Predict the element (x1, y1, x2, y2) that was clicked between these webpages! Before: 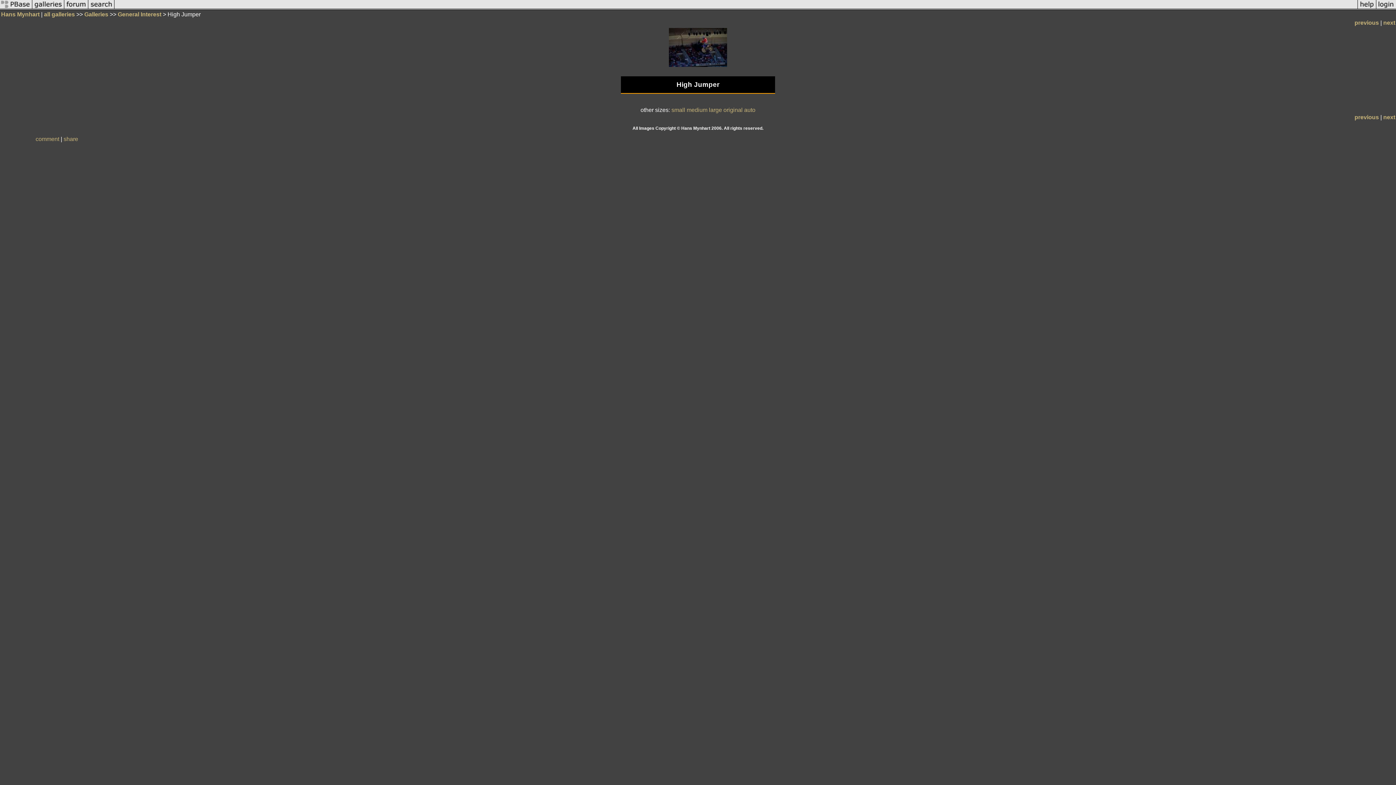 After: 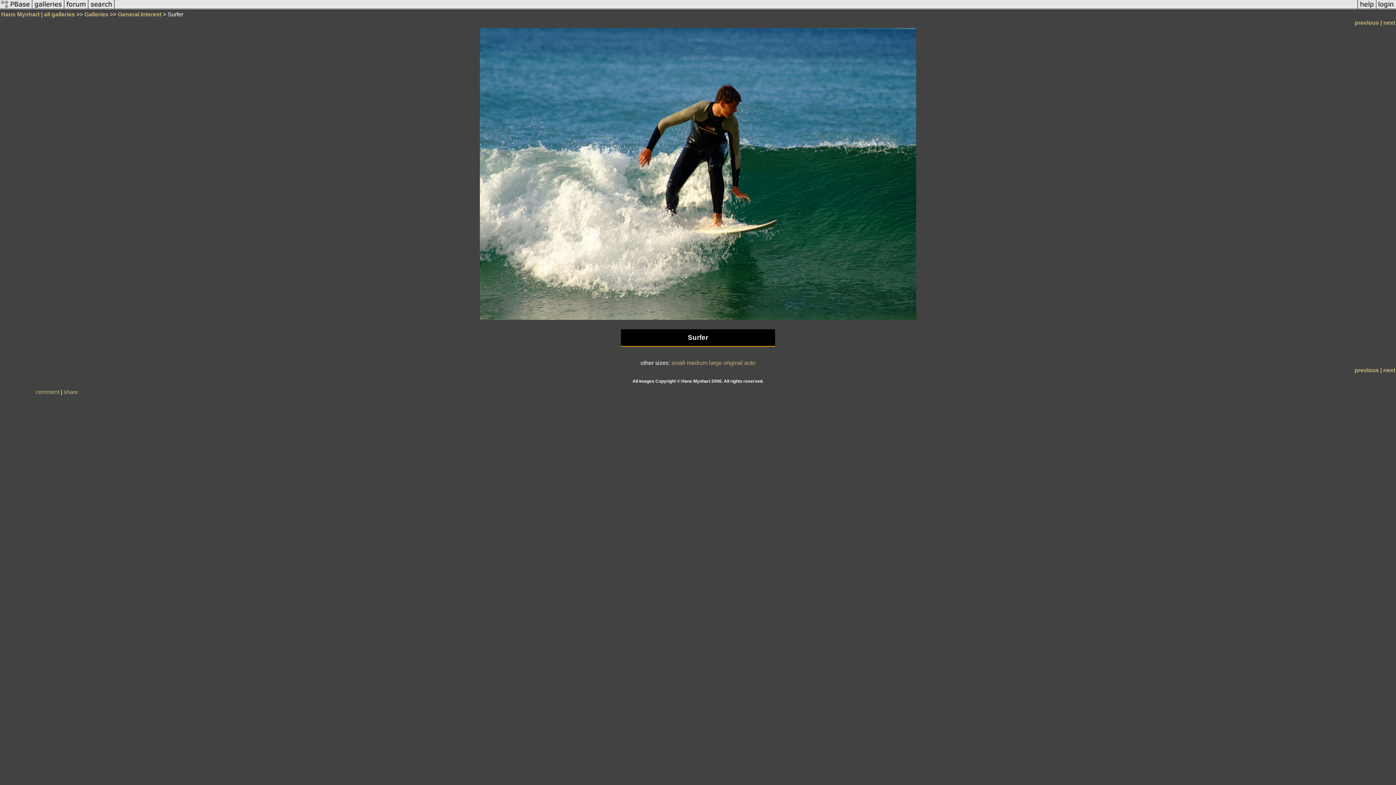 Action: label: previous bbox: (1354, 114, 1379, 120)